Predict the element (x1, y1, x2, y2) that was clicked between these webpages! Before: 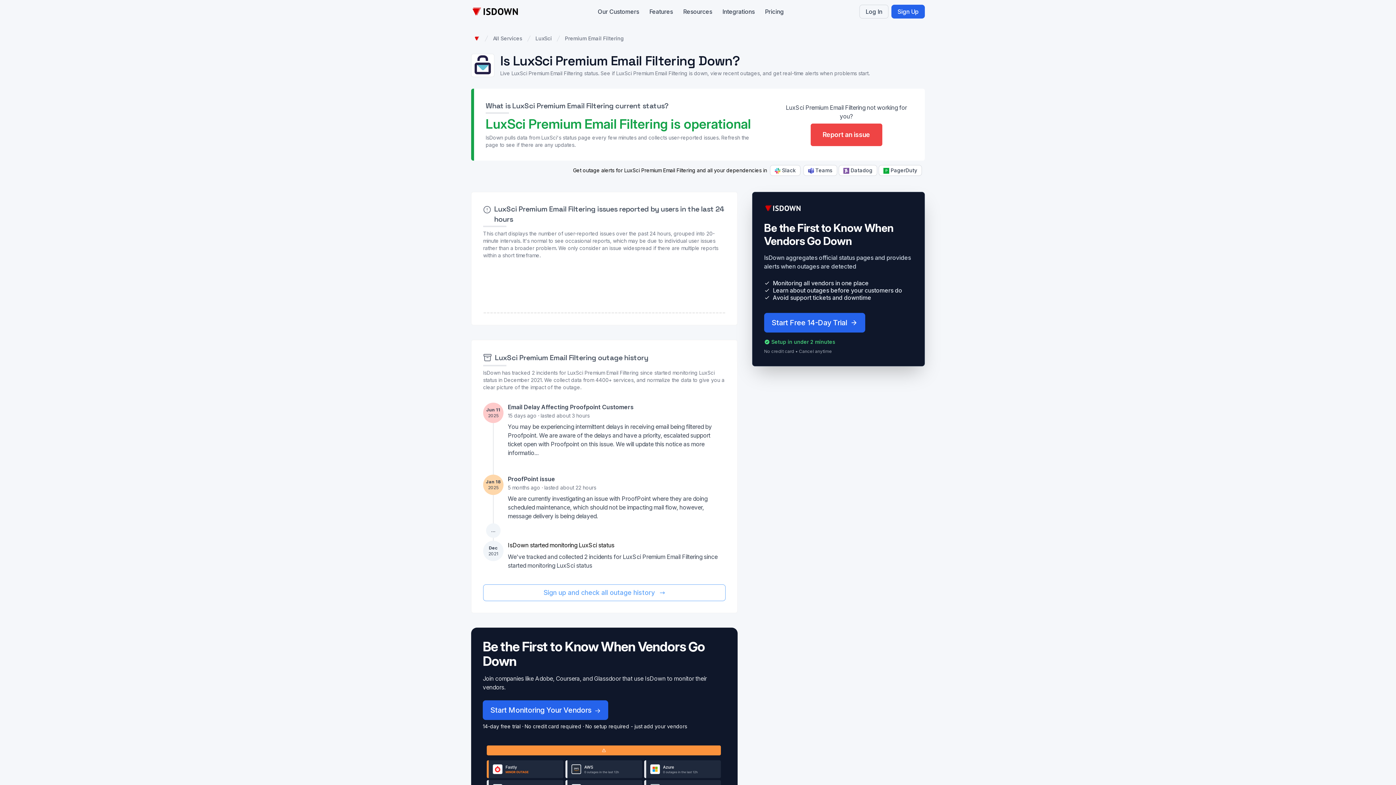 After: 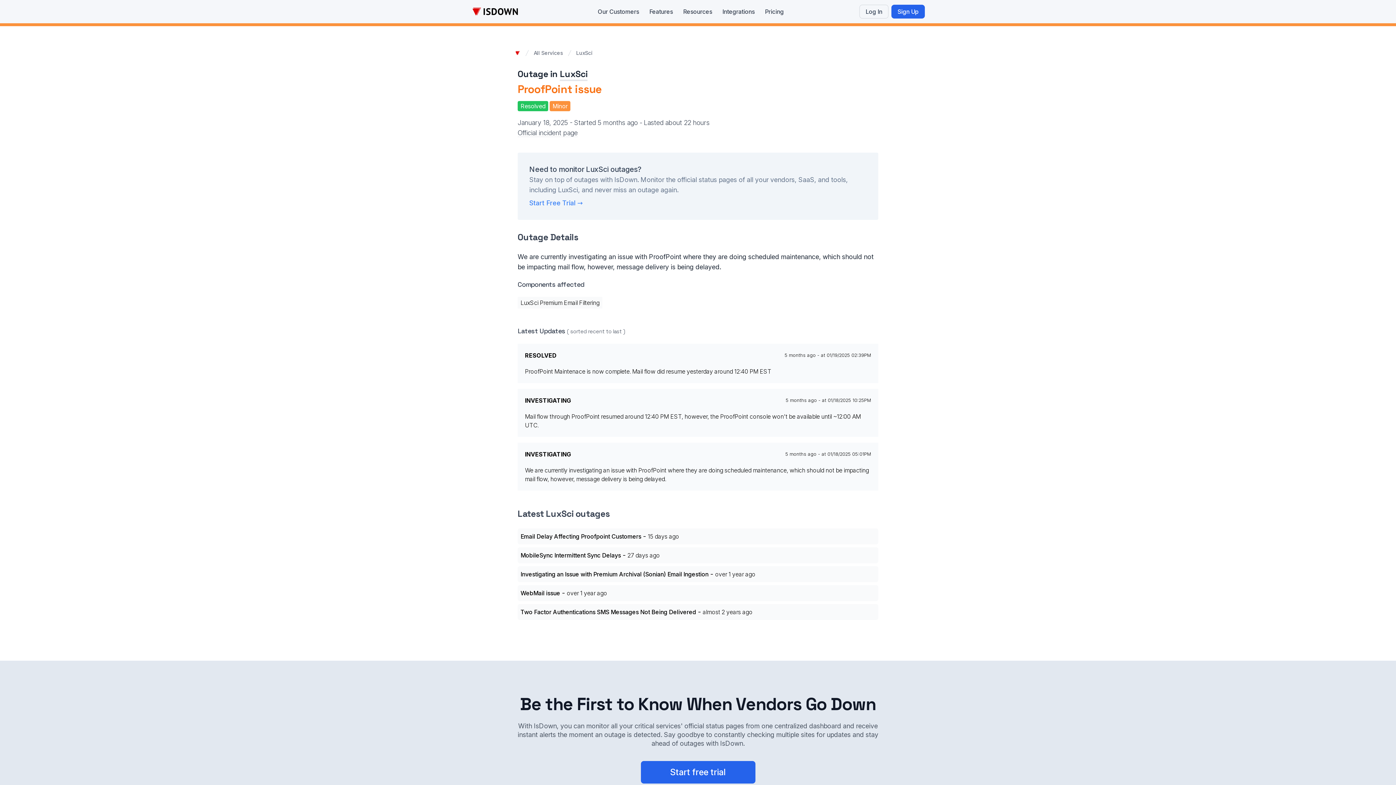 Action: label: ProofPoint issue bbox: (508, 474, 725, 483)